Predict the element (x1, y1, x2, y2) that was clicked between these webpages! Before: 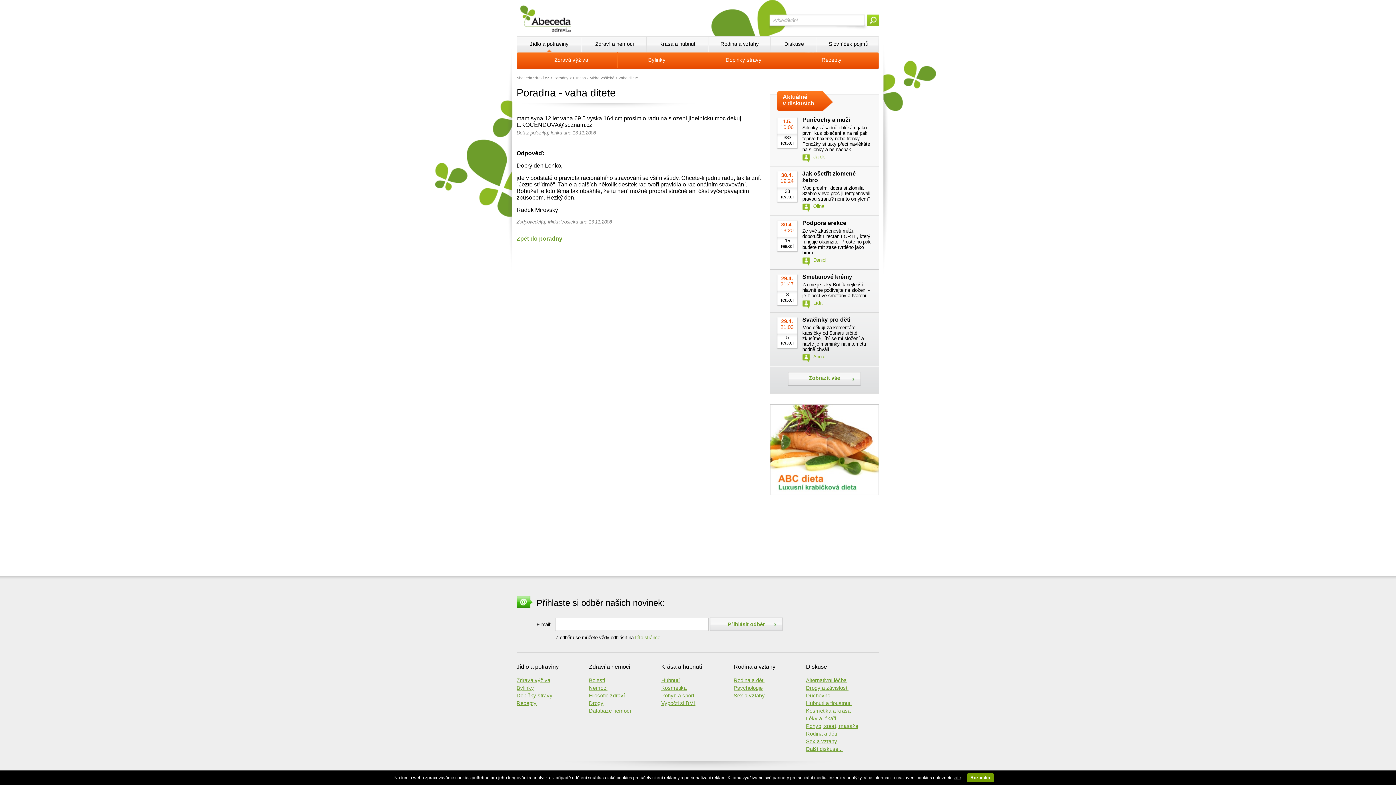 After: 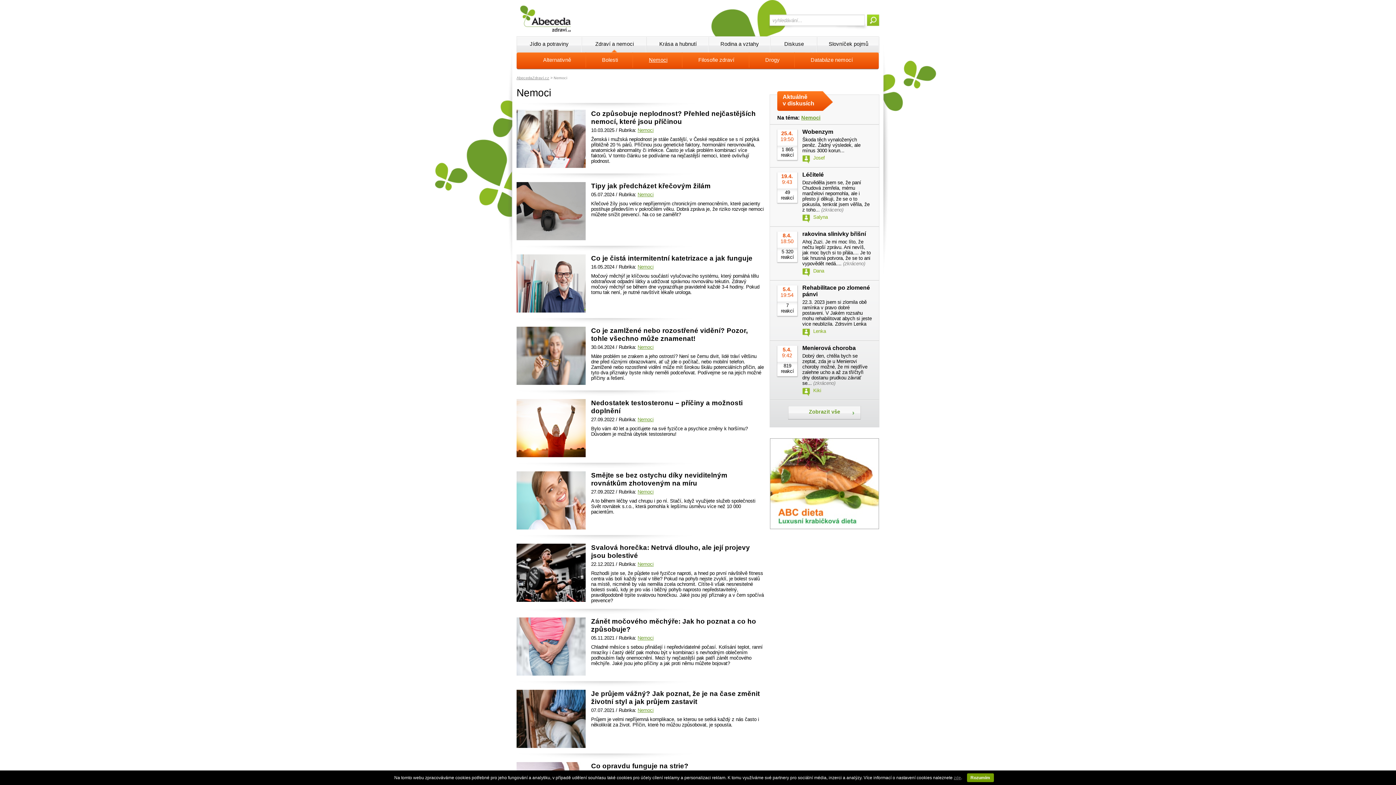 Action: label: Nemoci bbox: (589, 685, 661, 691)